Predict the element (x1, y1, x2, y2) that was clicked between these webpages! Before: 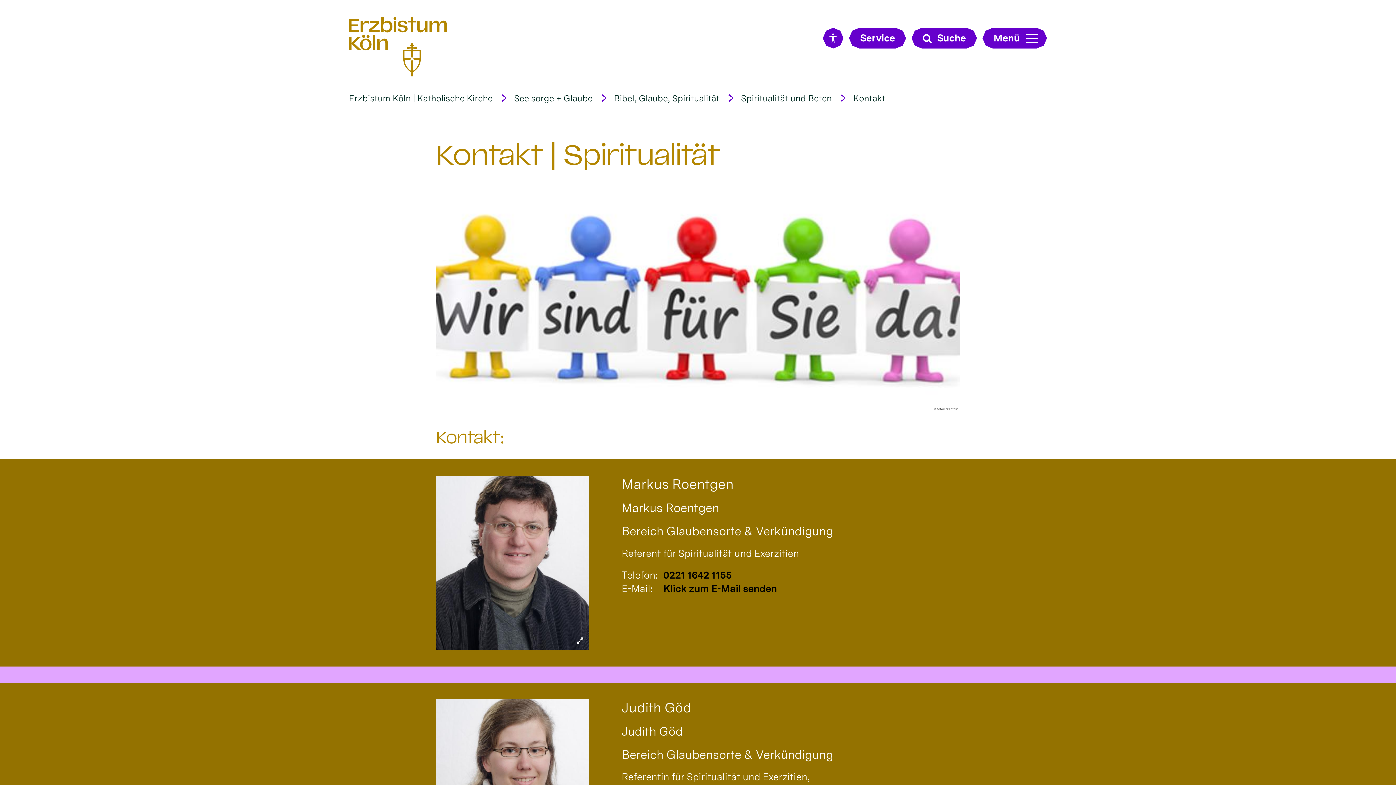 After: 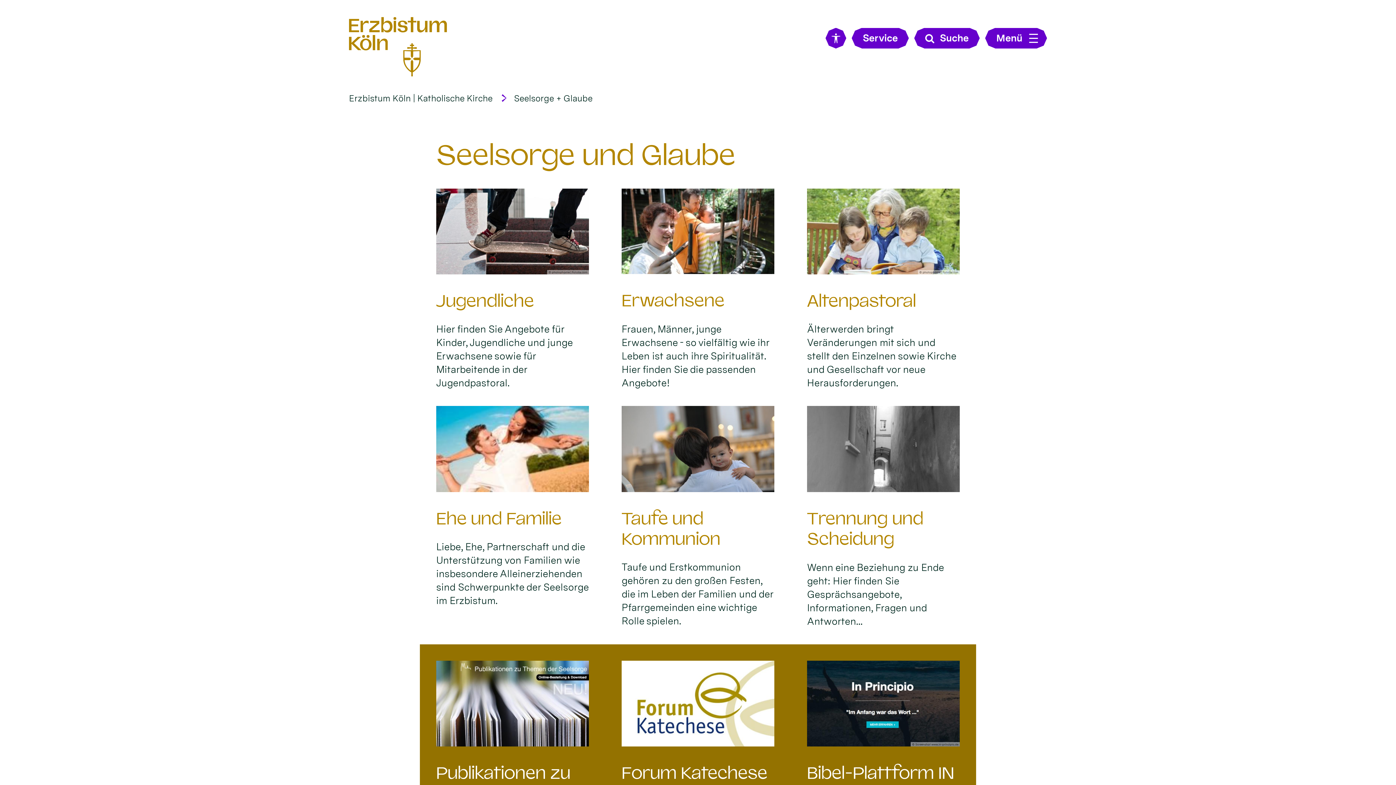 Action: bbox: (514, 92, 592, 103) label: Seelsorge + Glaube